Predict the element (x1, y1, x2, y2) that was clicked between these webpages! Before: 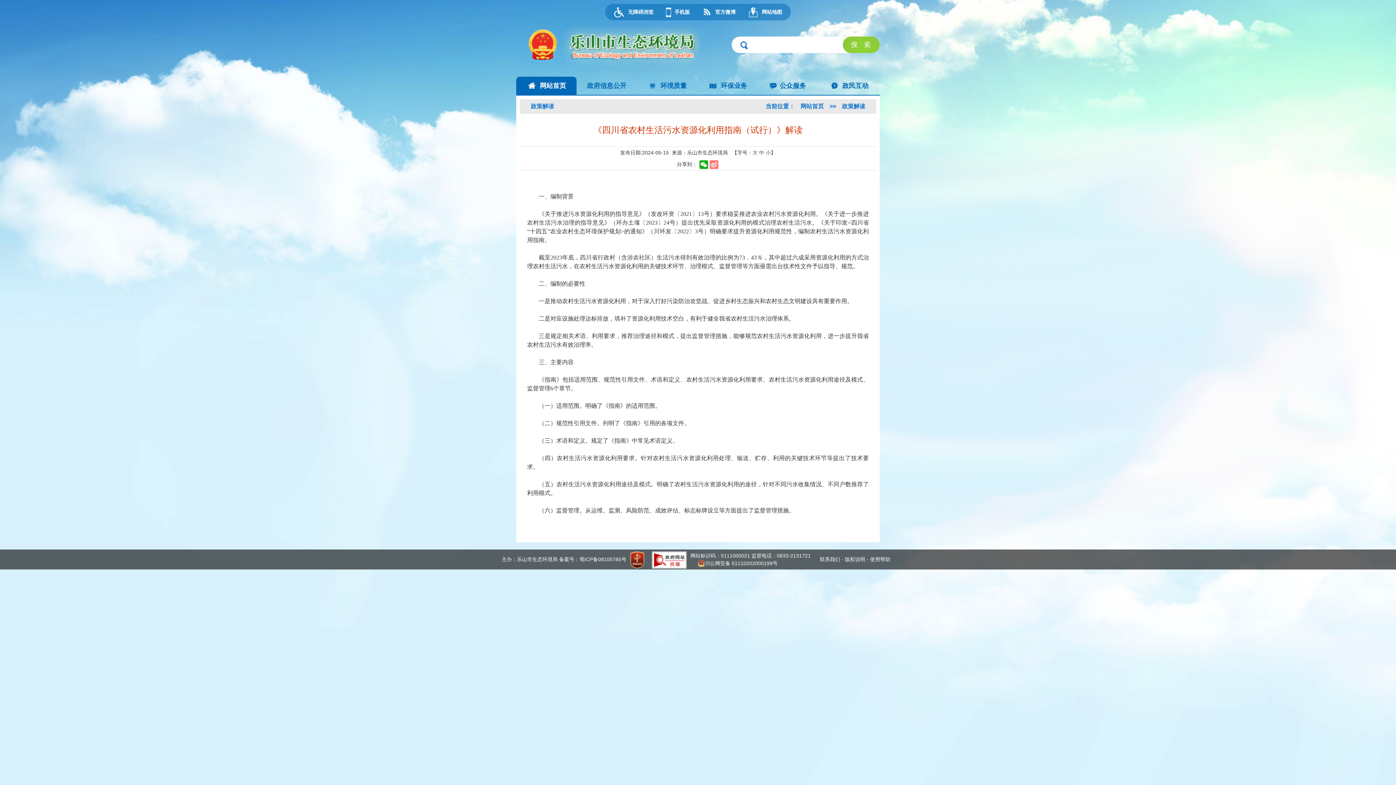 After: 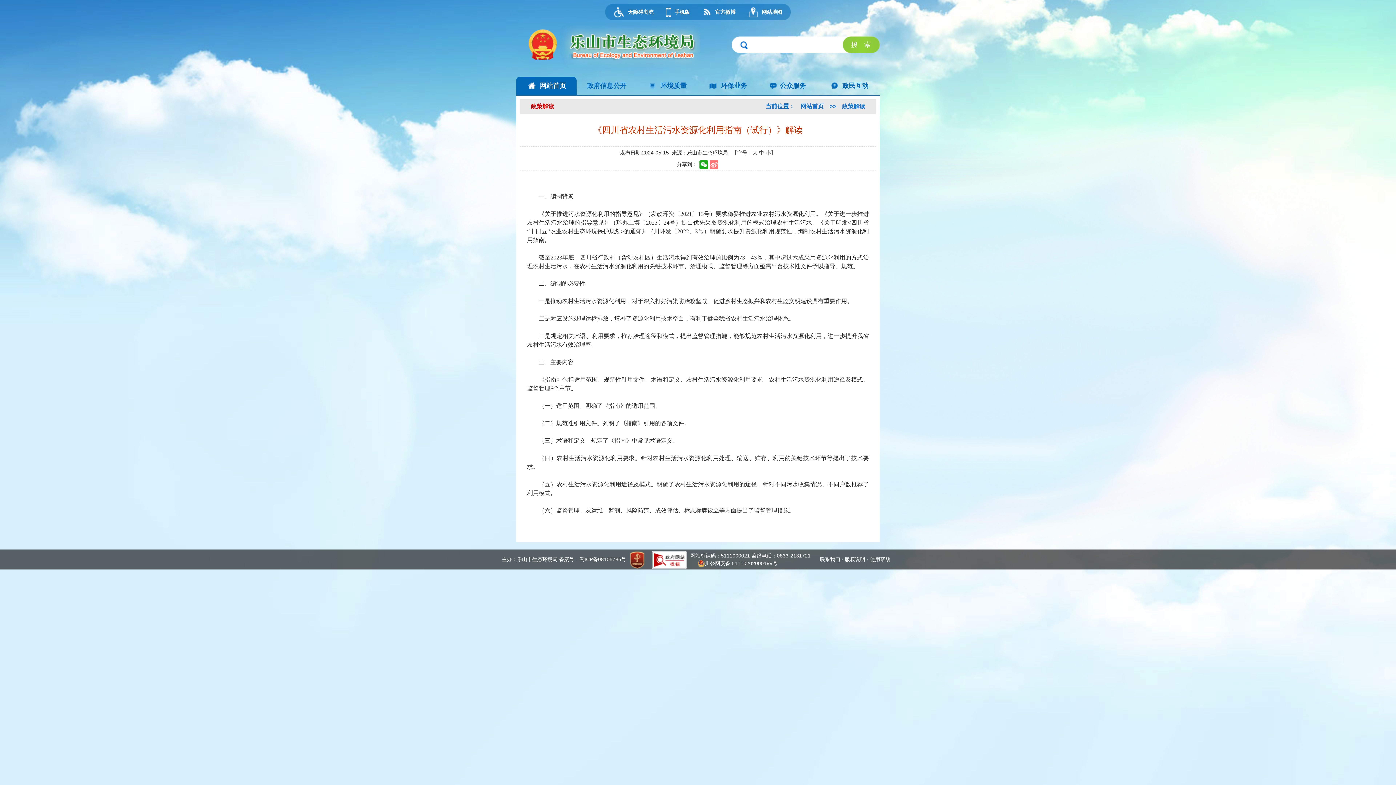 Action: bbox: (530, 103, 554, 109) label: 政策解读